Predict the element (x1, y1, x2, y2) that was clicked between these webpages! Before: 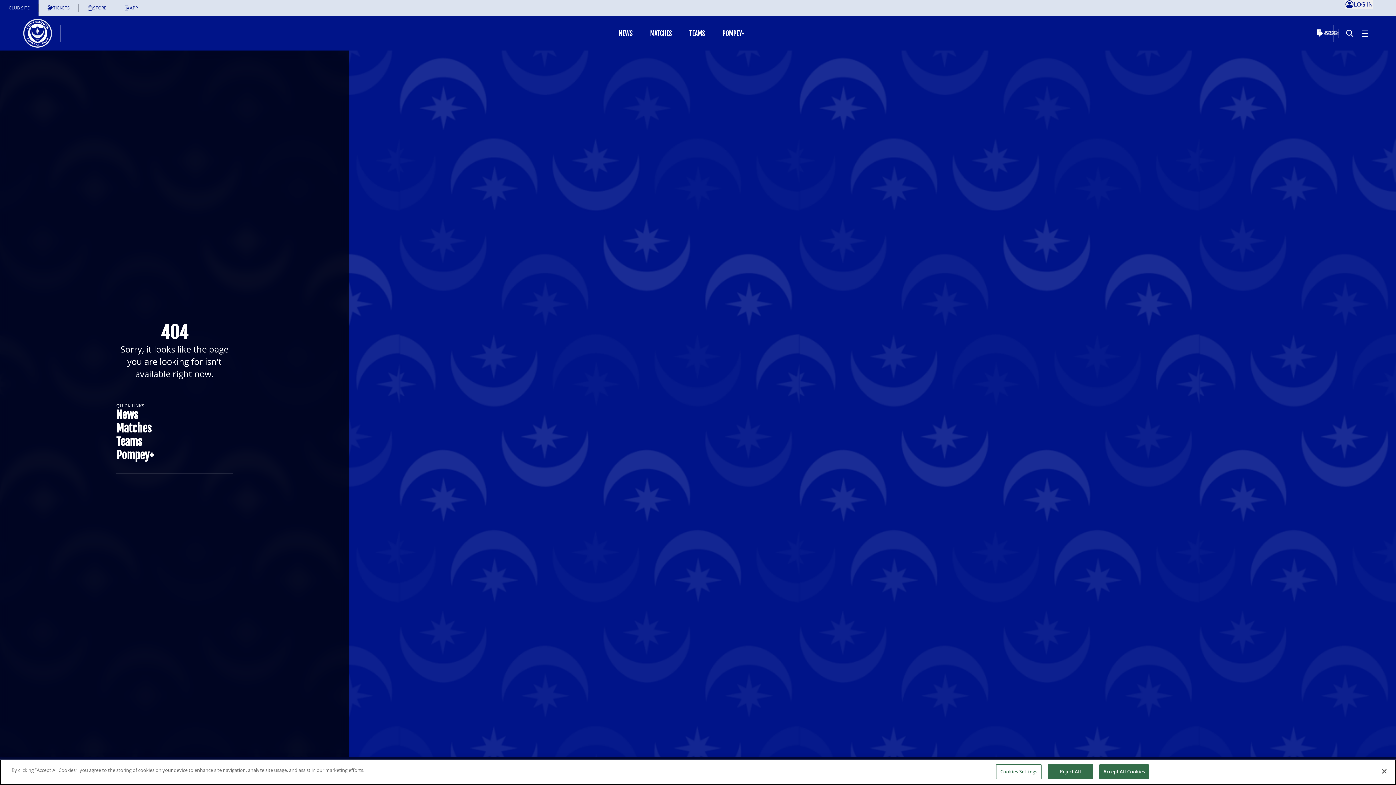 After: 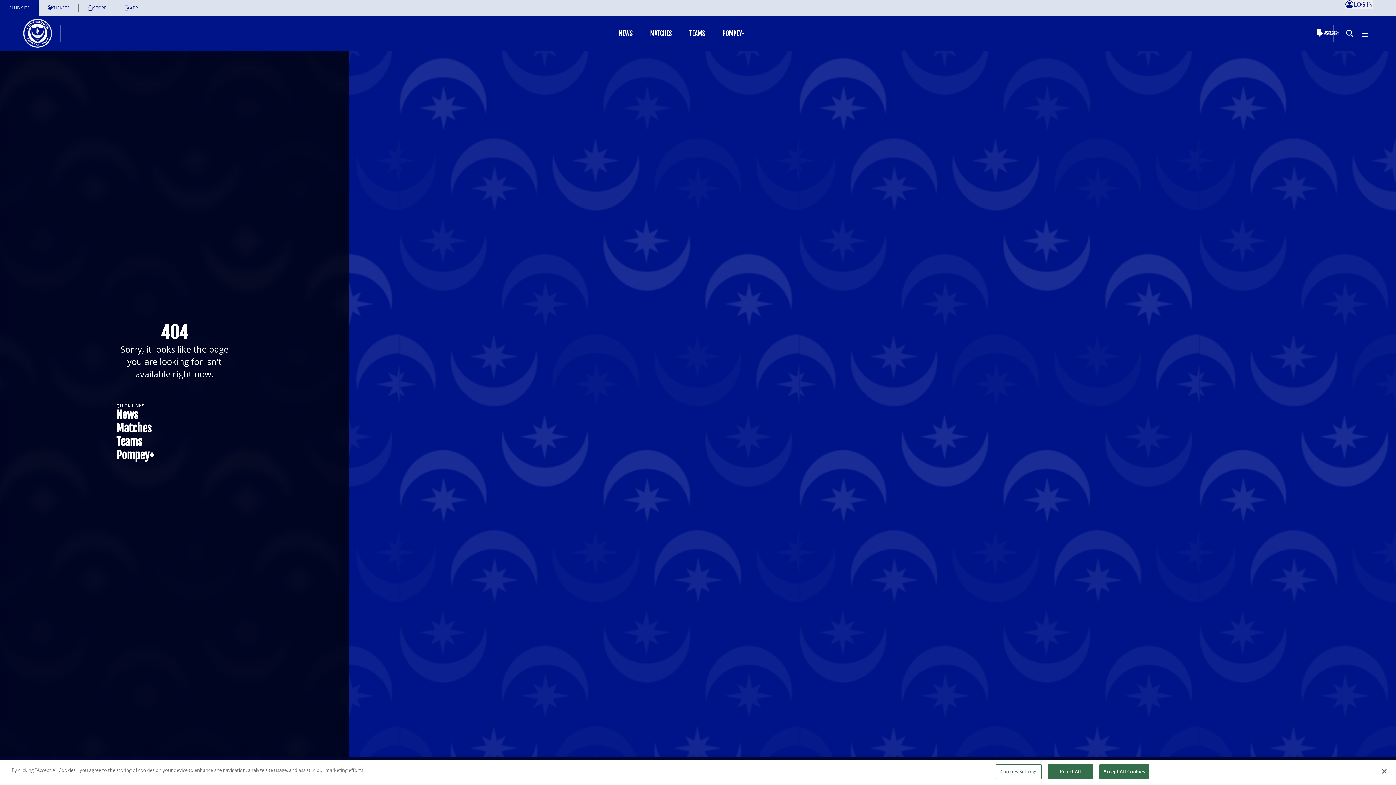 Action: bbox: (1317, 29, 1338, 37)